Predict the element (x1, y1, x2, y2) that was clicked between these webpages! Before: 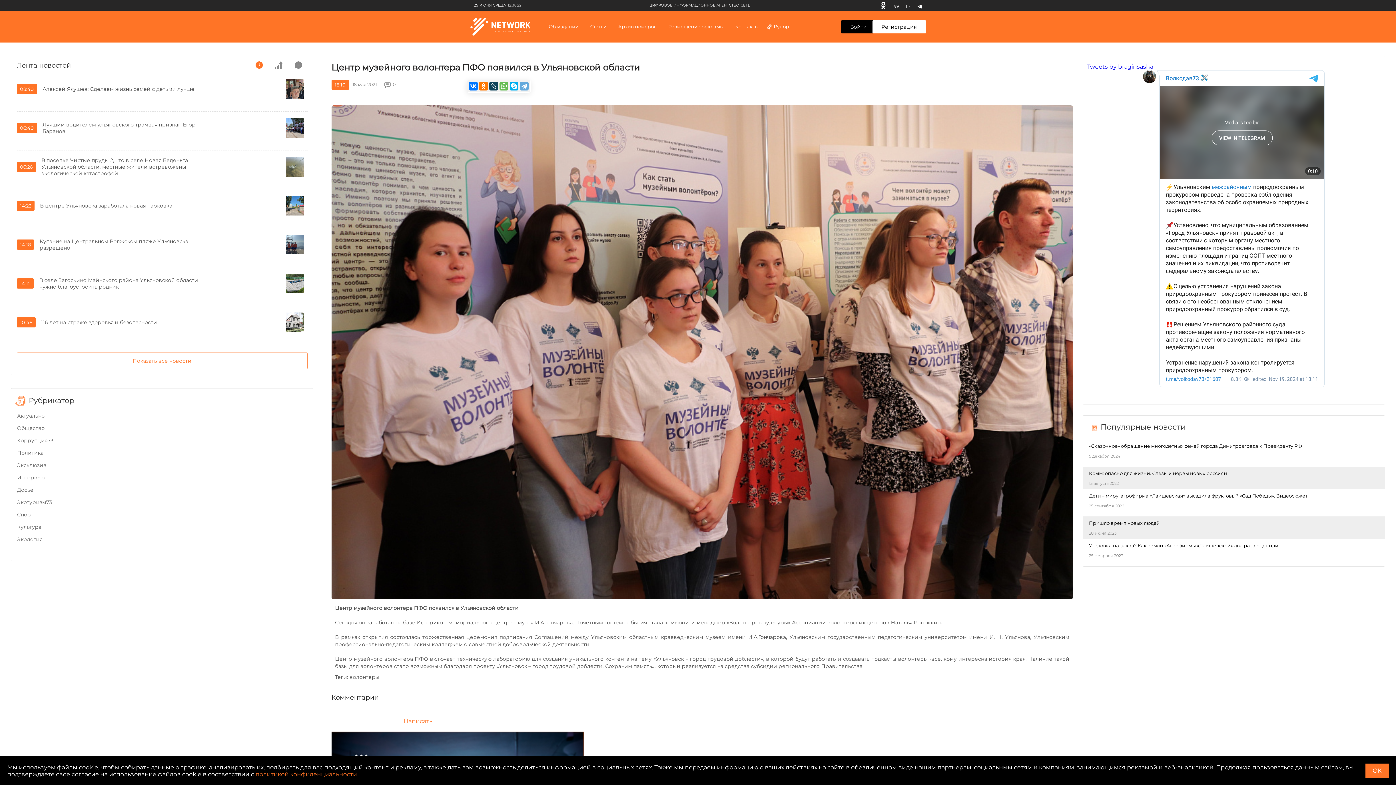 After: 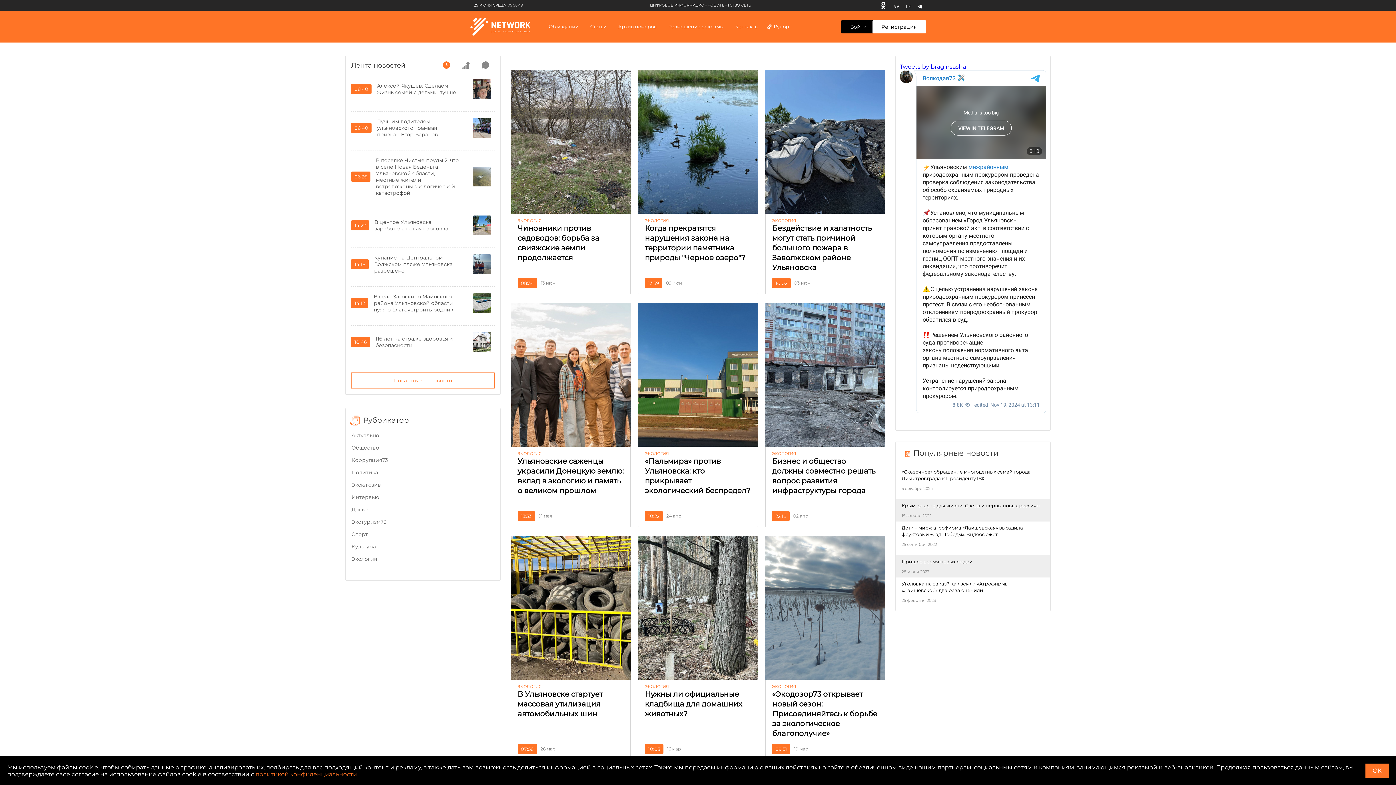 Action: bbox: (17, 533, 42, 545) label: Экология